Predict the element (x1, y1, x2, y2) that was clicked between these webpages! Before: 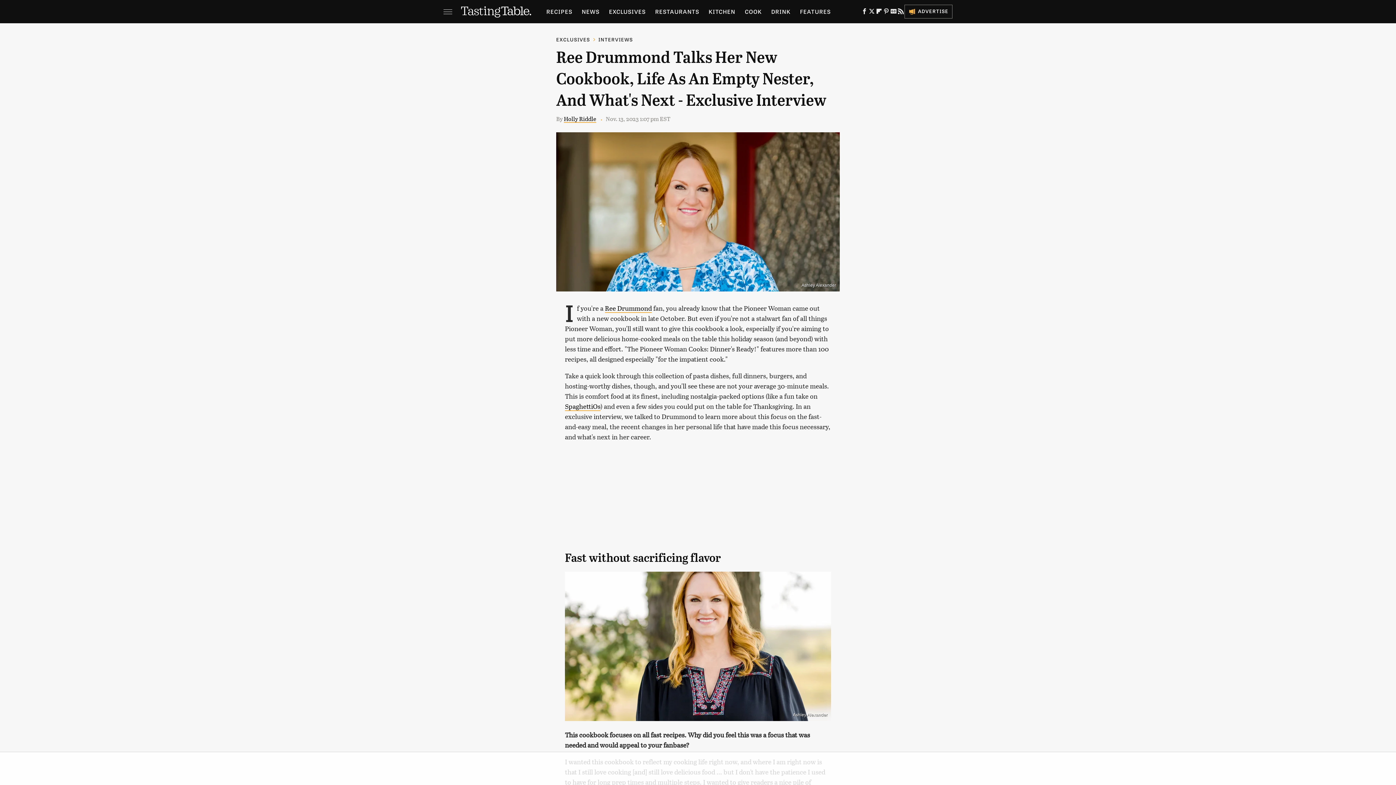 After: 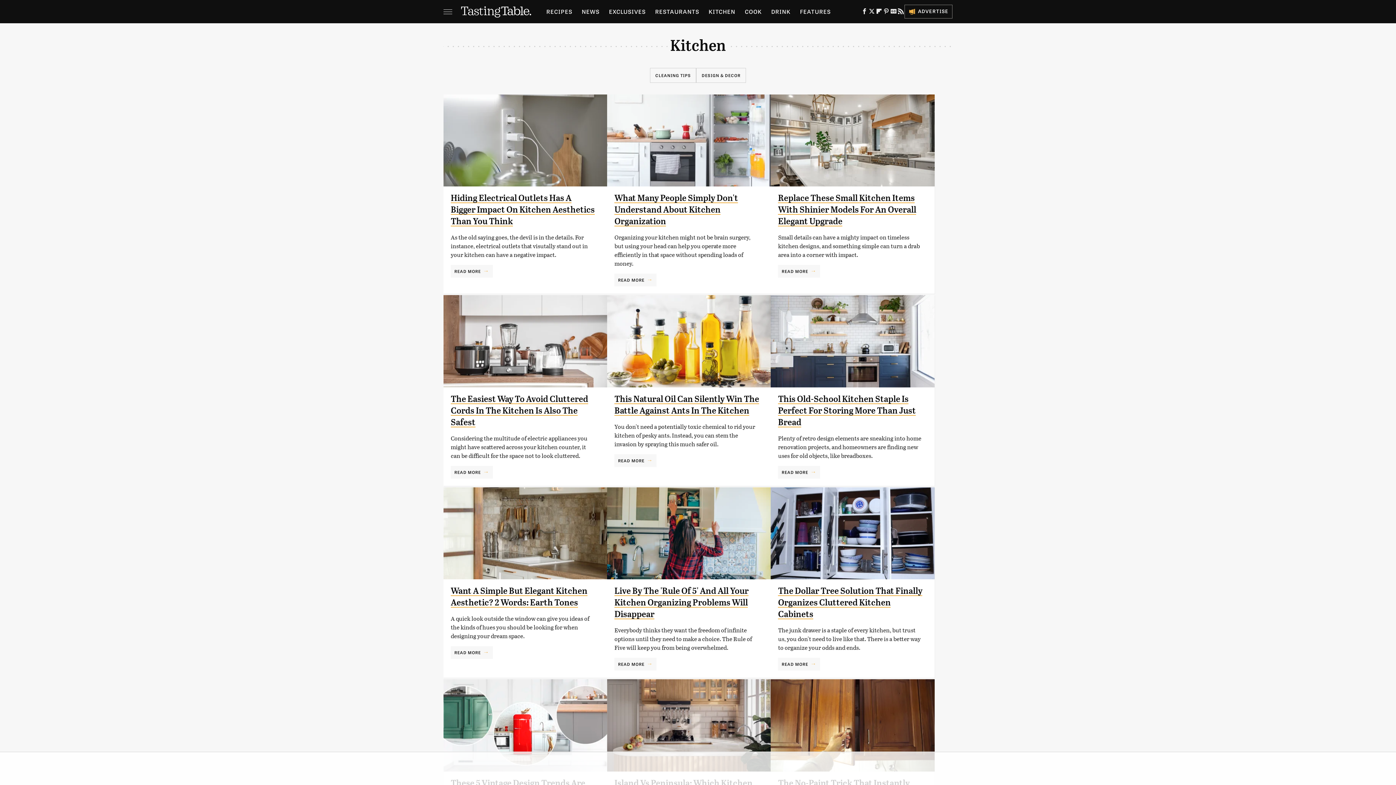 Action: bbox: (708, 0, 735, 23) label: KITCHEN